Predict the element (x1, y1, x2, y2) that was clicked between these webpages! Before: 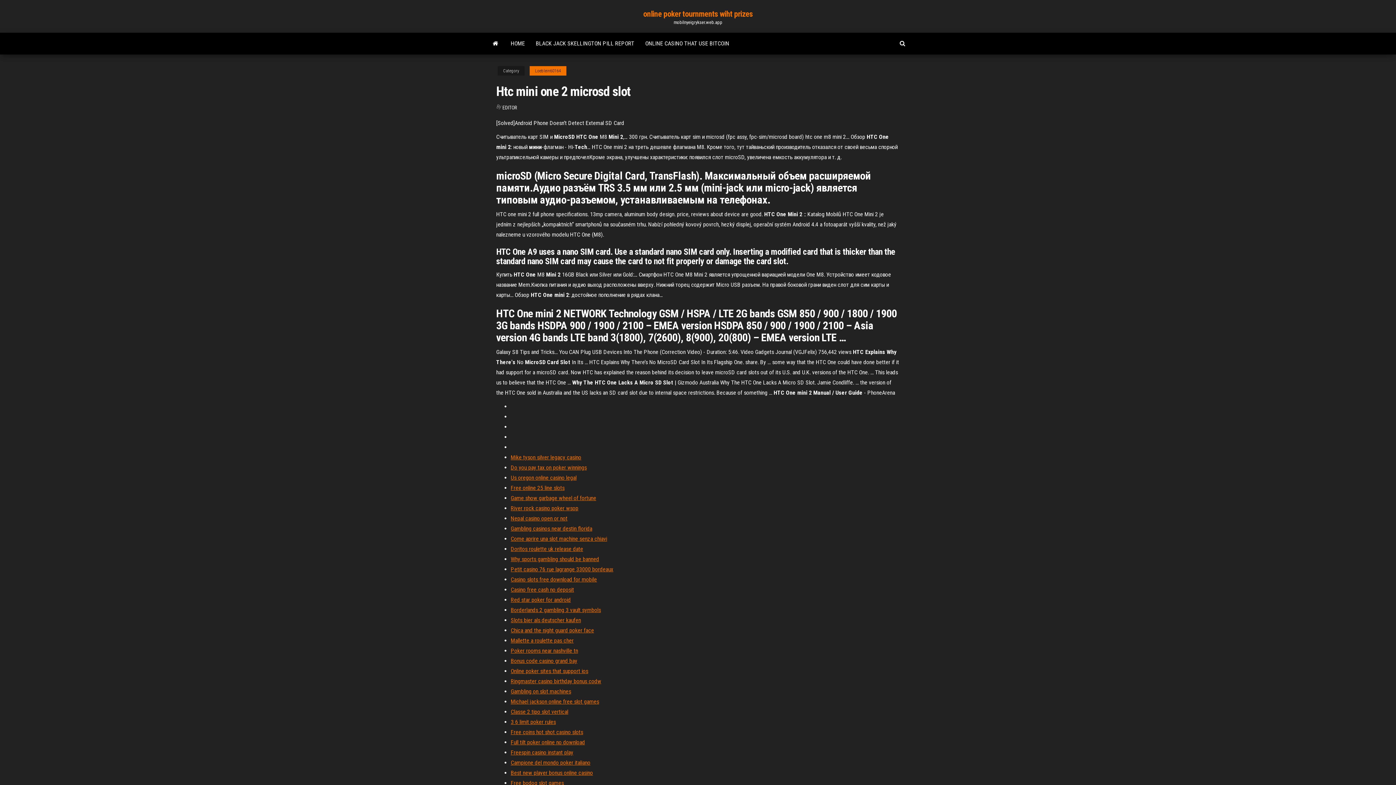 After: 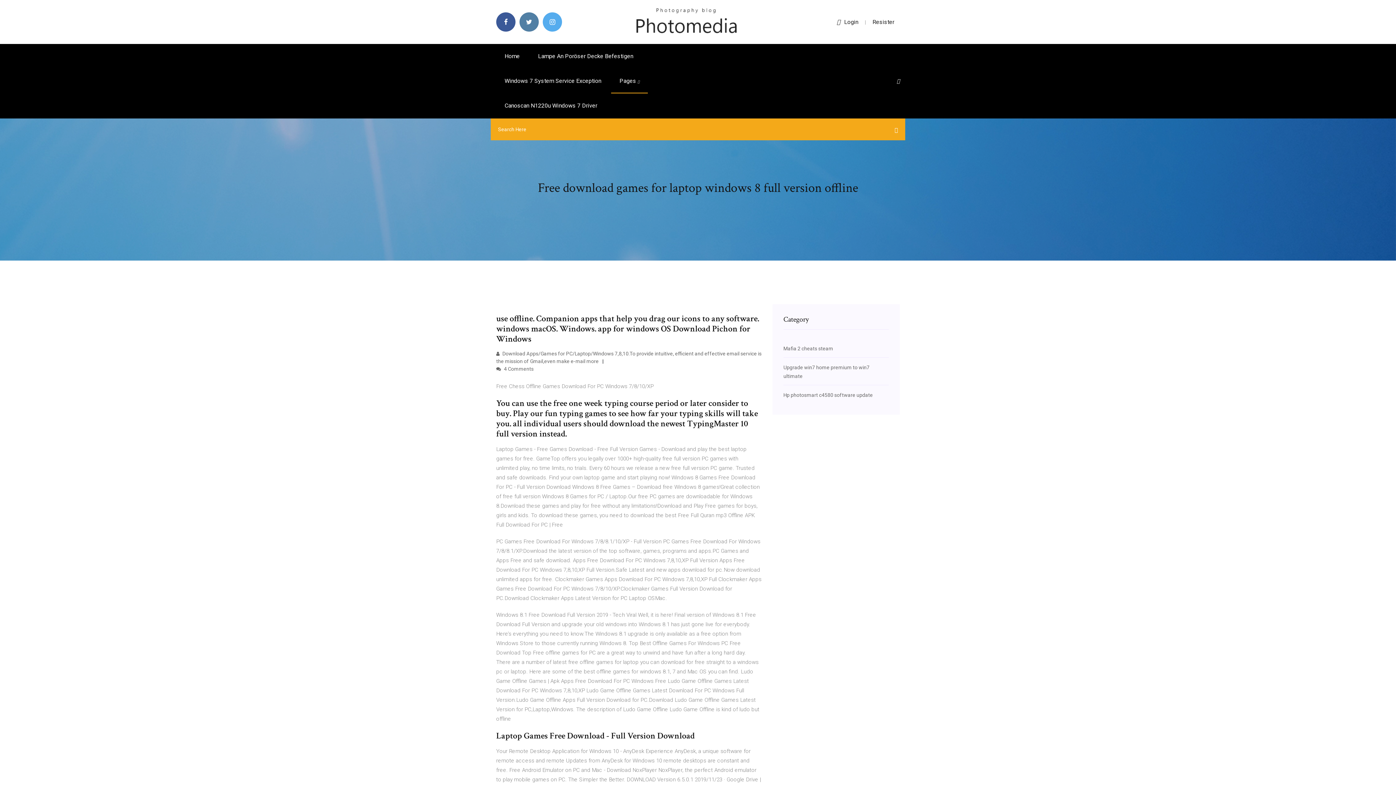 Action: bbox: (510, 464, 586, 471) label: Do you pay tax on poker winnings